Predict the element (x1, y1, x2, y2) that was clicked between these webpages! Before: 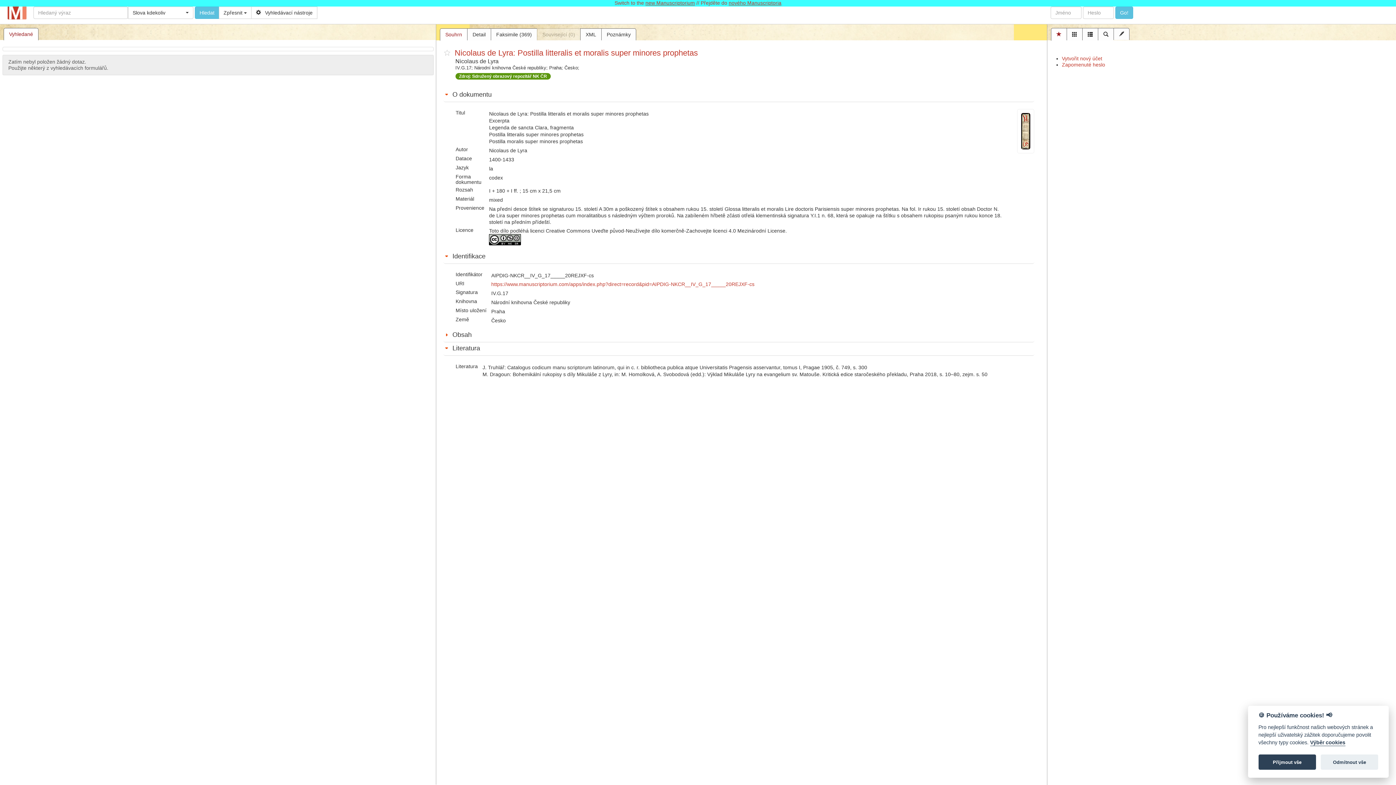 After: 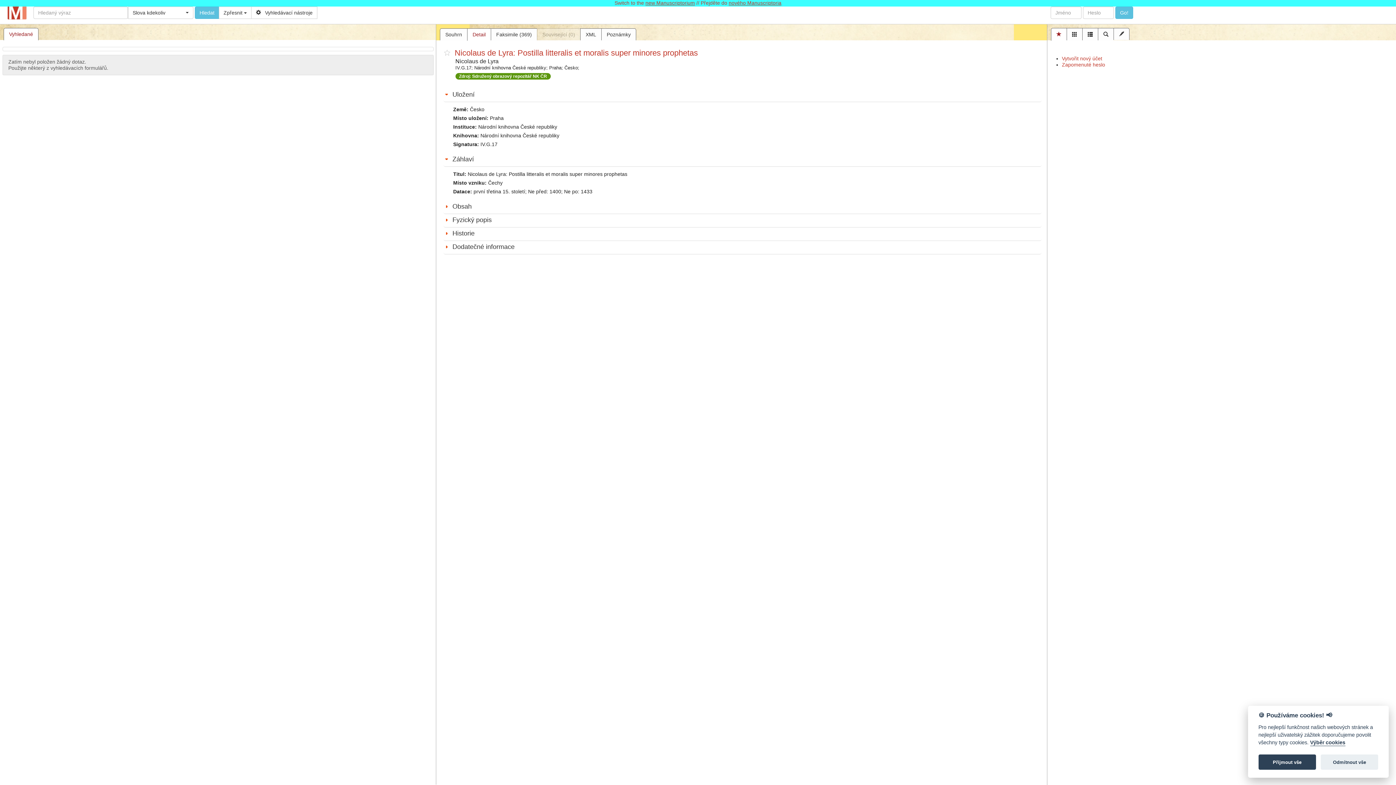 Action: bbox: (467, 28, 490, 40) label: Detail